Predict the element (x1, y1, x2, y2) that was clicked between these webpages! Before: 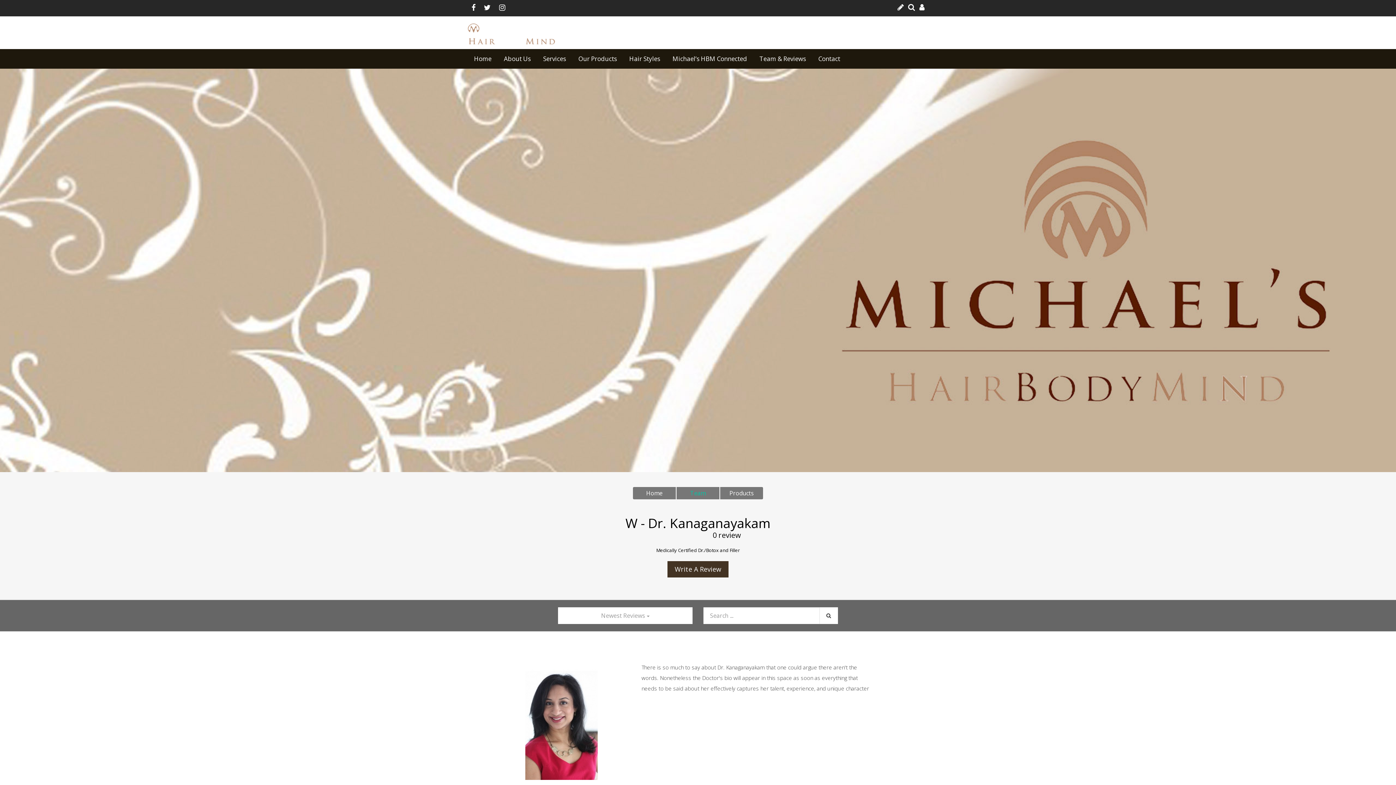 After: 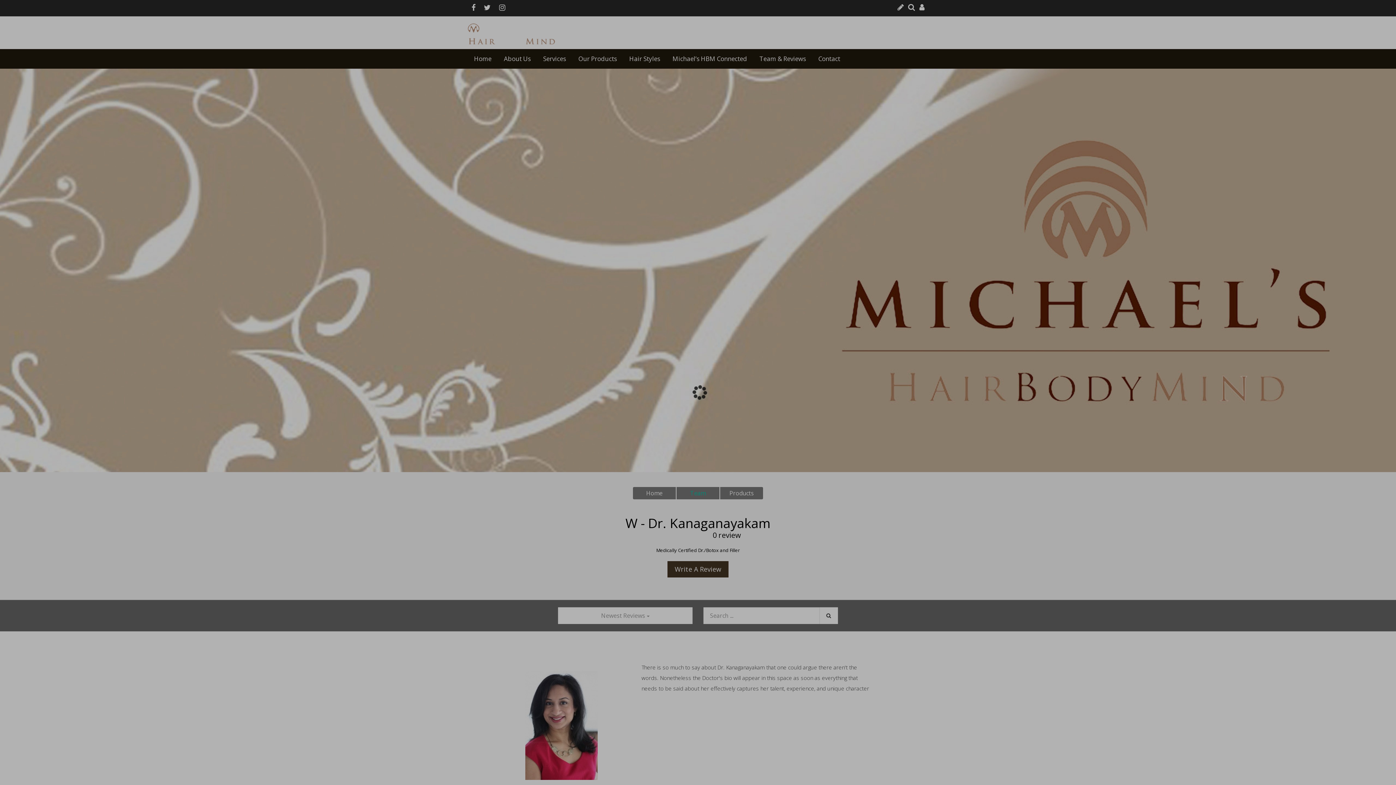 Action: bbox: (537, 49, 572, 68) label: Services